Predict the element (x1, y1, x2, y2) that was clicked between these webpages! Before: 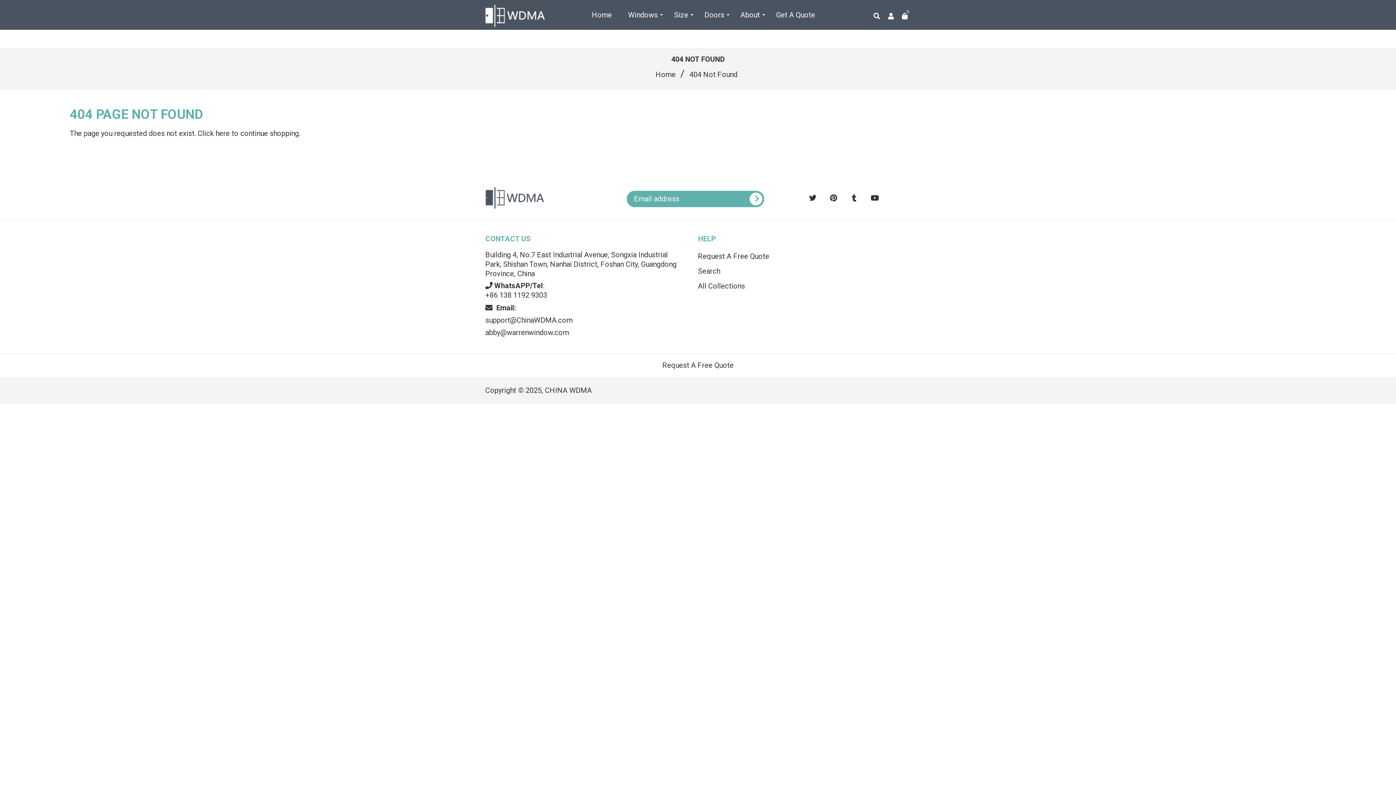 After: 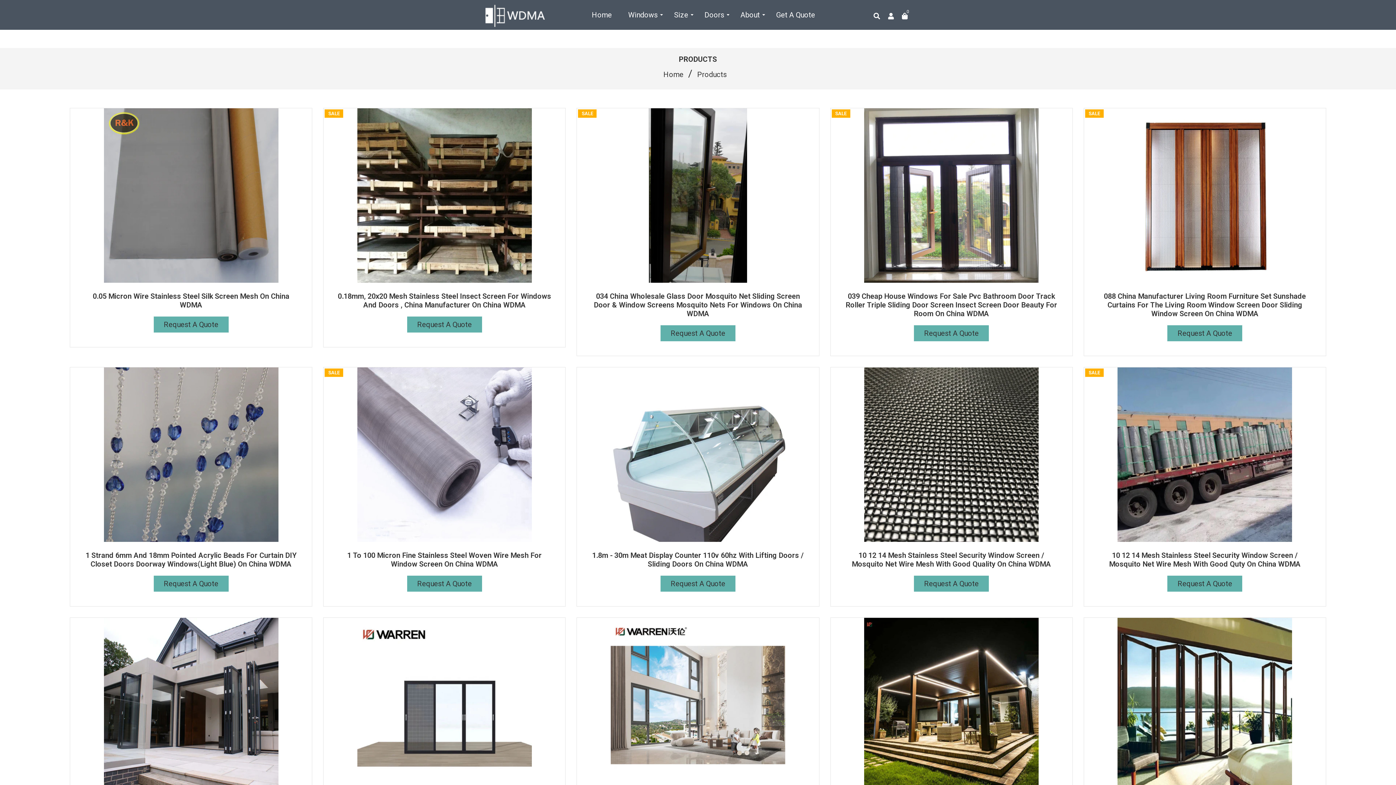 Action: label: here bbox: (215, 129, 229, 137)